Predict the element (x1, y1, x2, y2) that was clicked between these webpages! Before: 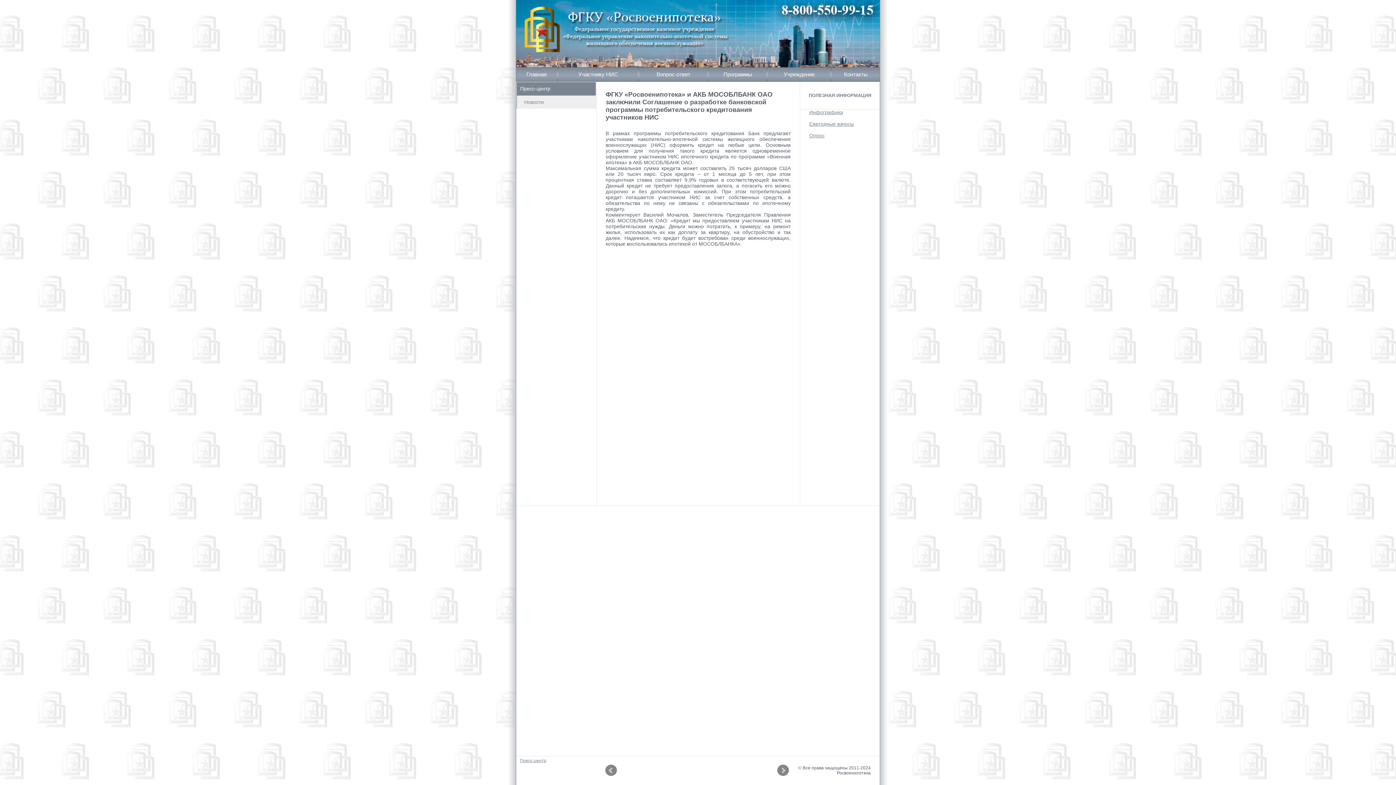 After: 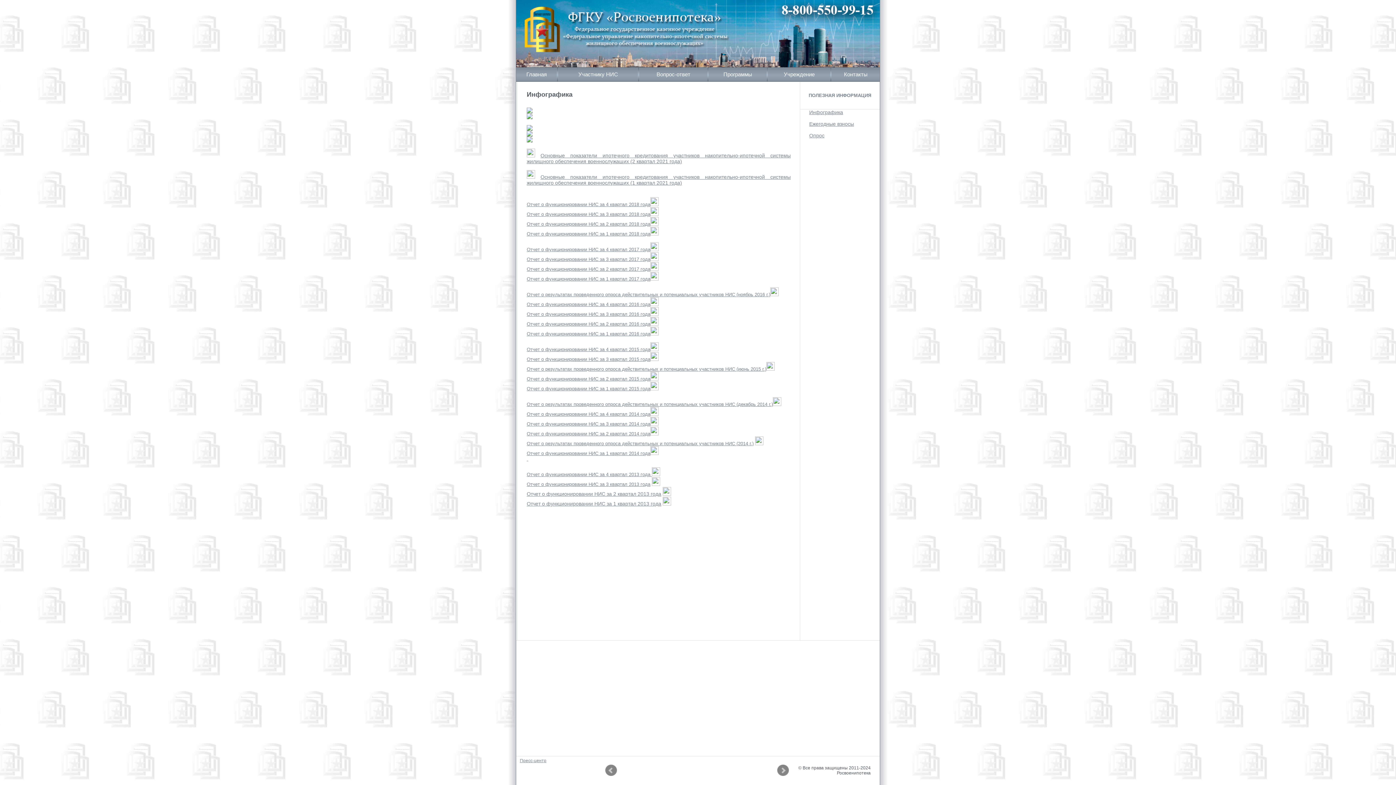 Action: label: Инфографика bbox: (809, 109, 843, 115)